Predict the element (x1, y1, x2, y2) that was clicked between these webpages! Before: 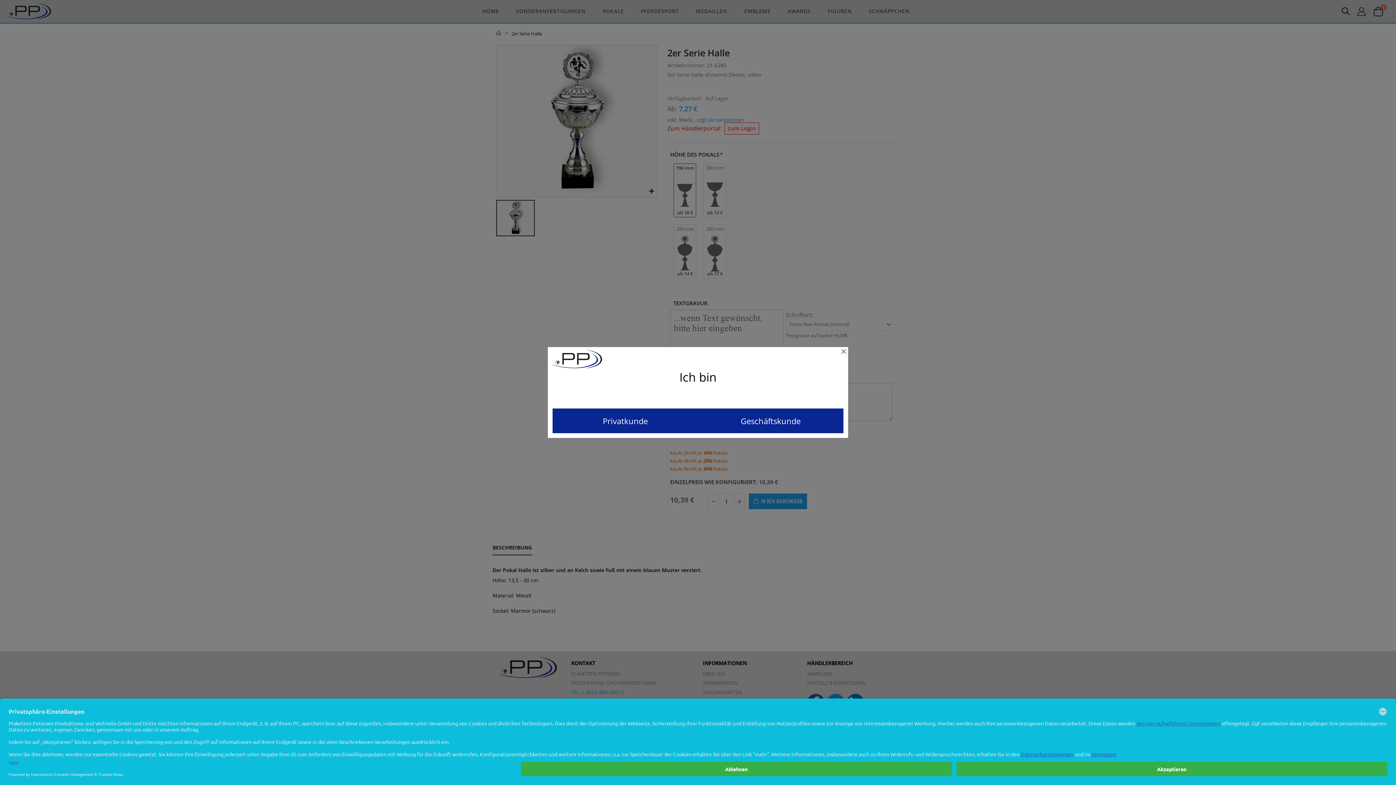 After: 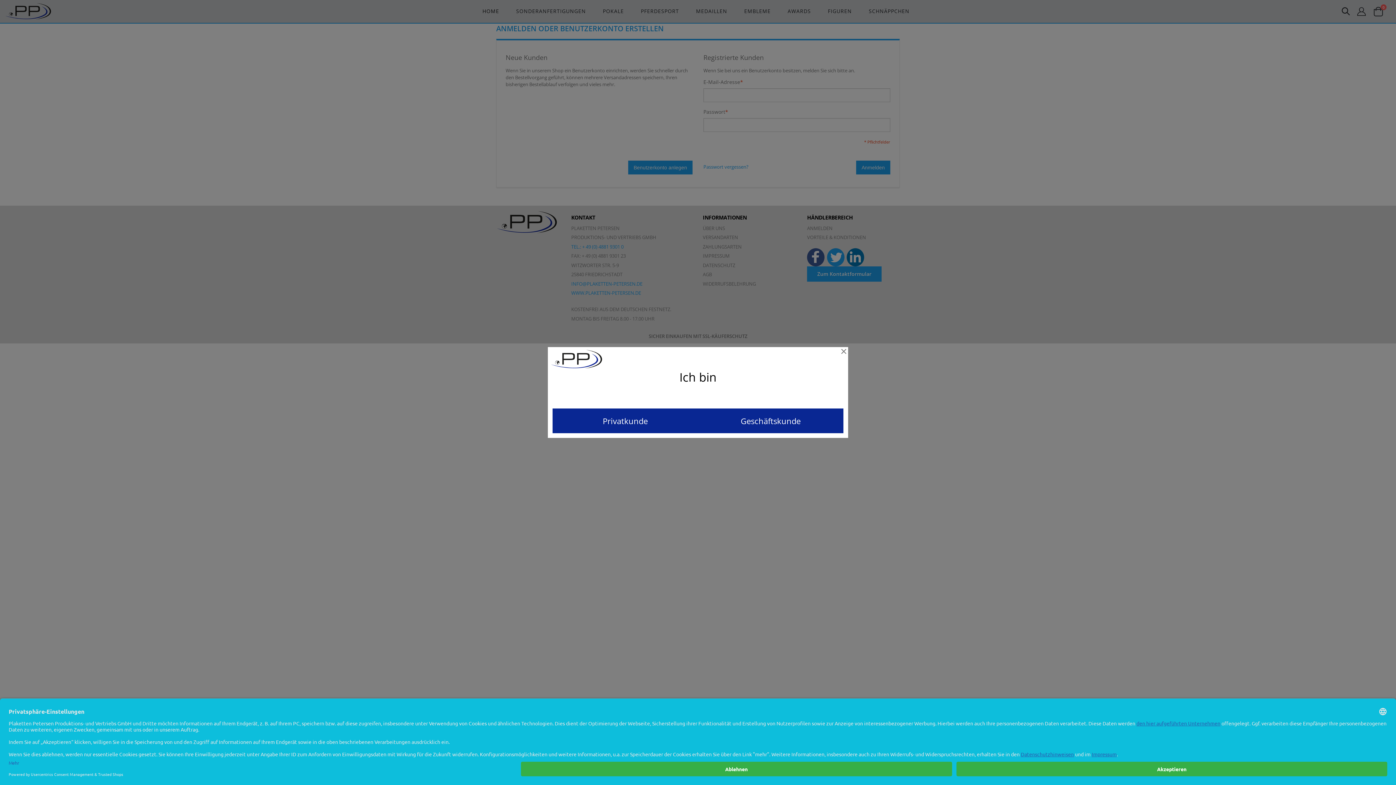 Action: bbox: (698, 408, 843, 433) label: Geschäftskunde